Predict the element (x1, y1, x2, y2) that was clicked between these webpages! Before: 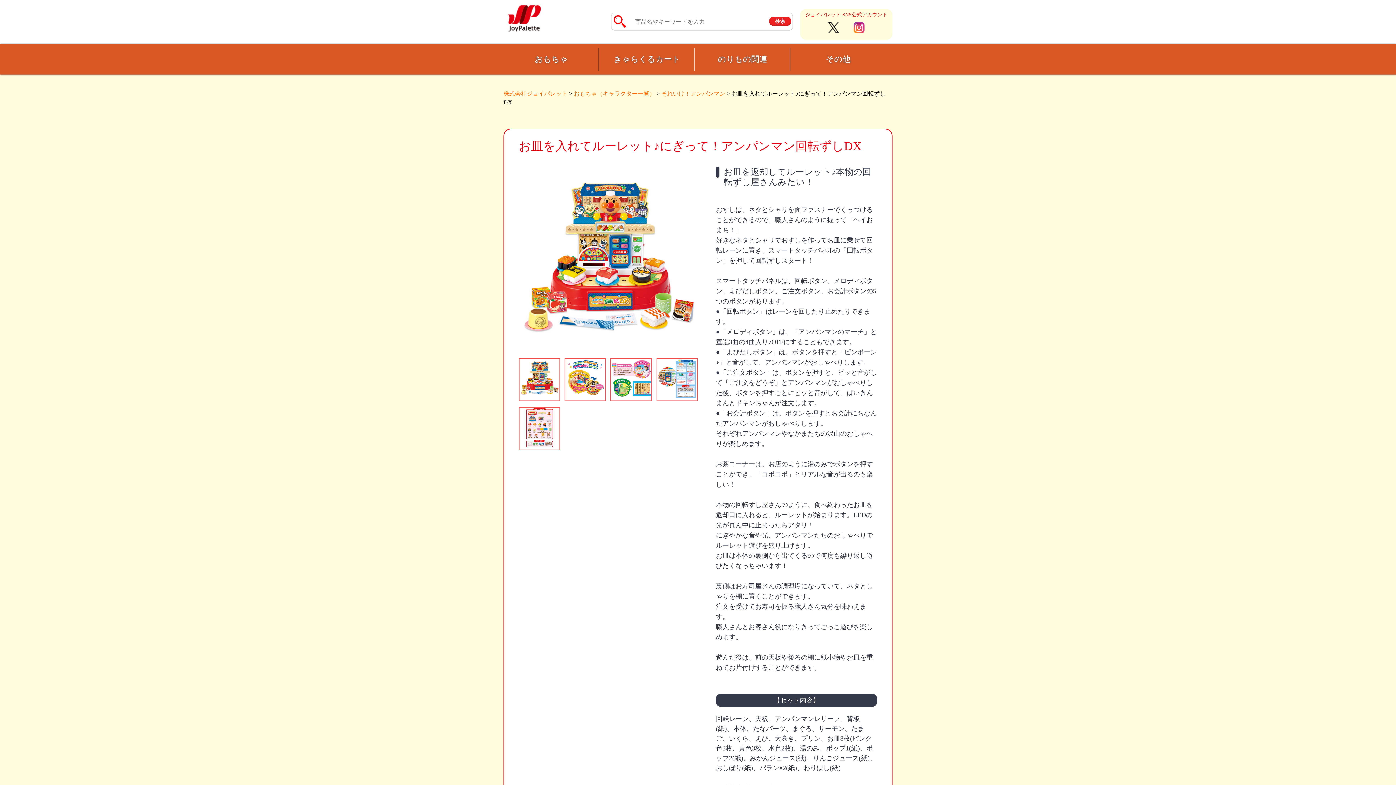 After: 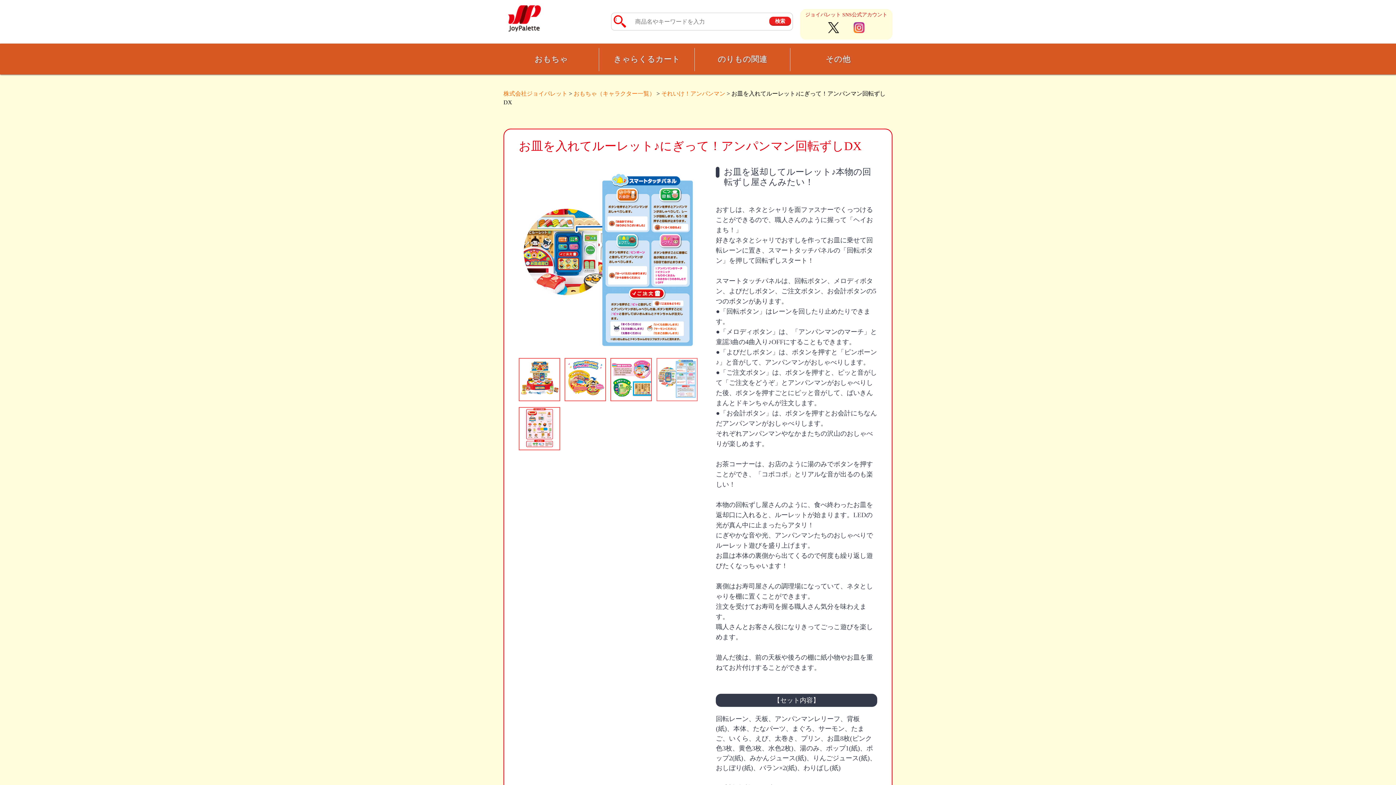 Action: bbox: (656, 358, 697, 401)